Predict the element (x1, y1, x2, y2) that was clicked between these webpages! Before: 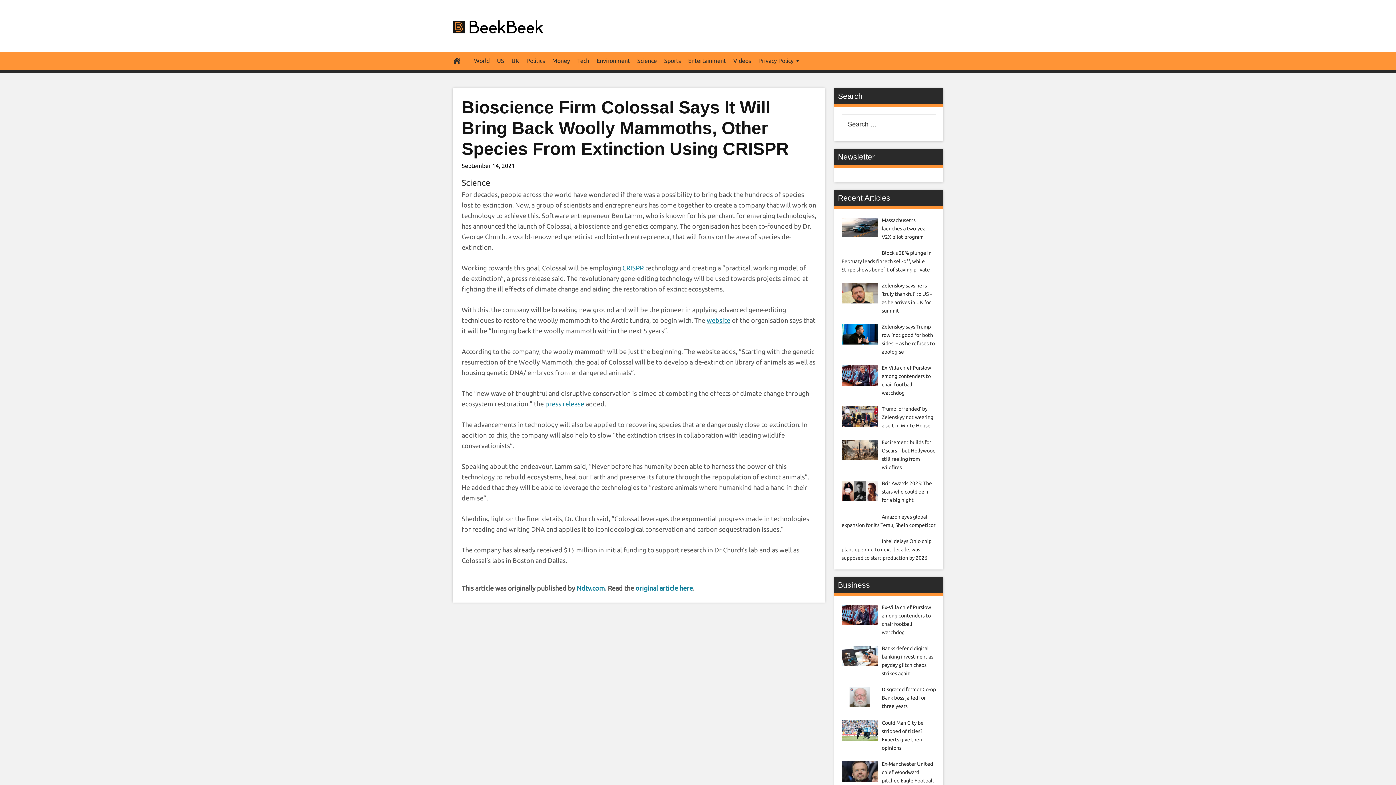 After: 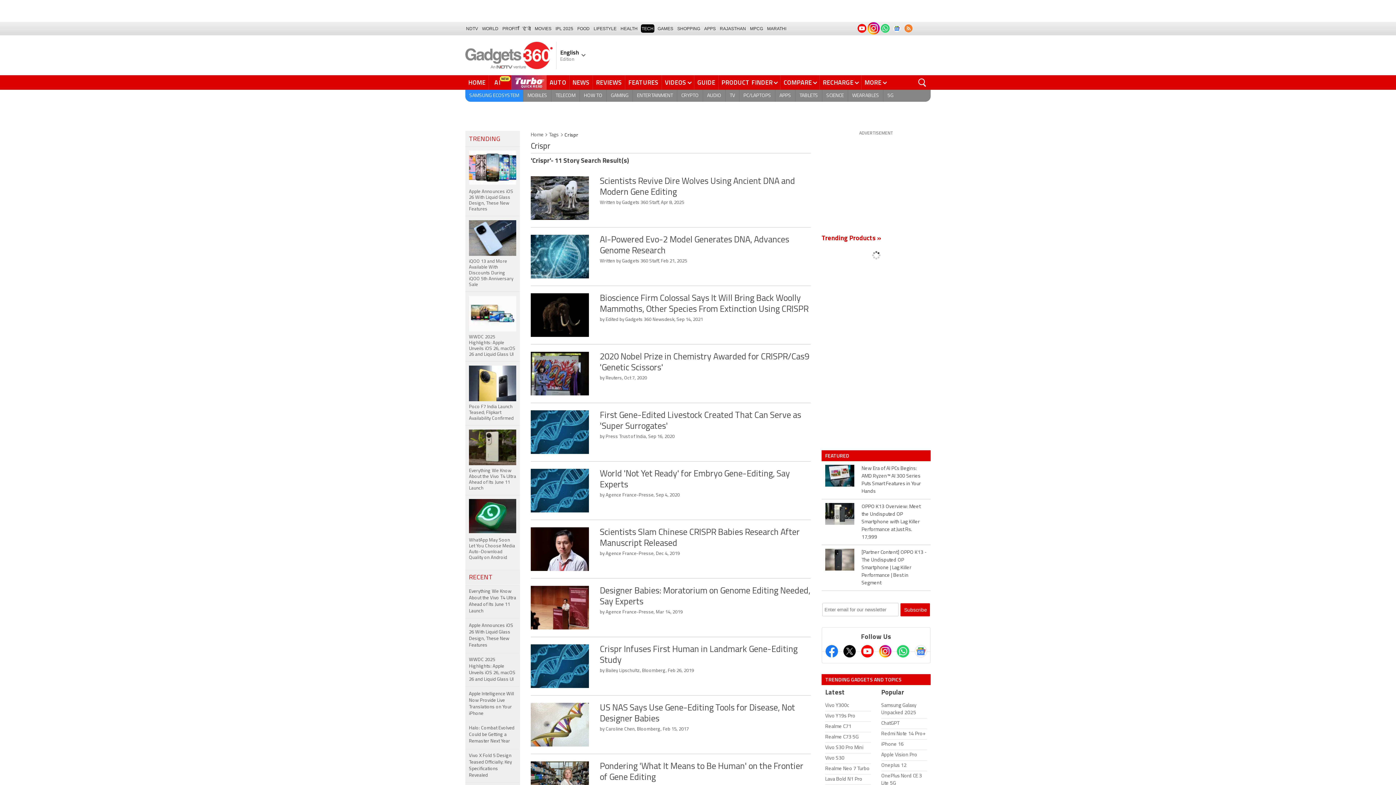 Action: bbox: (622, 264, 644, 271) label: CRISPR